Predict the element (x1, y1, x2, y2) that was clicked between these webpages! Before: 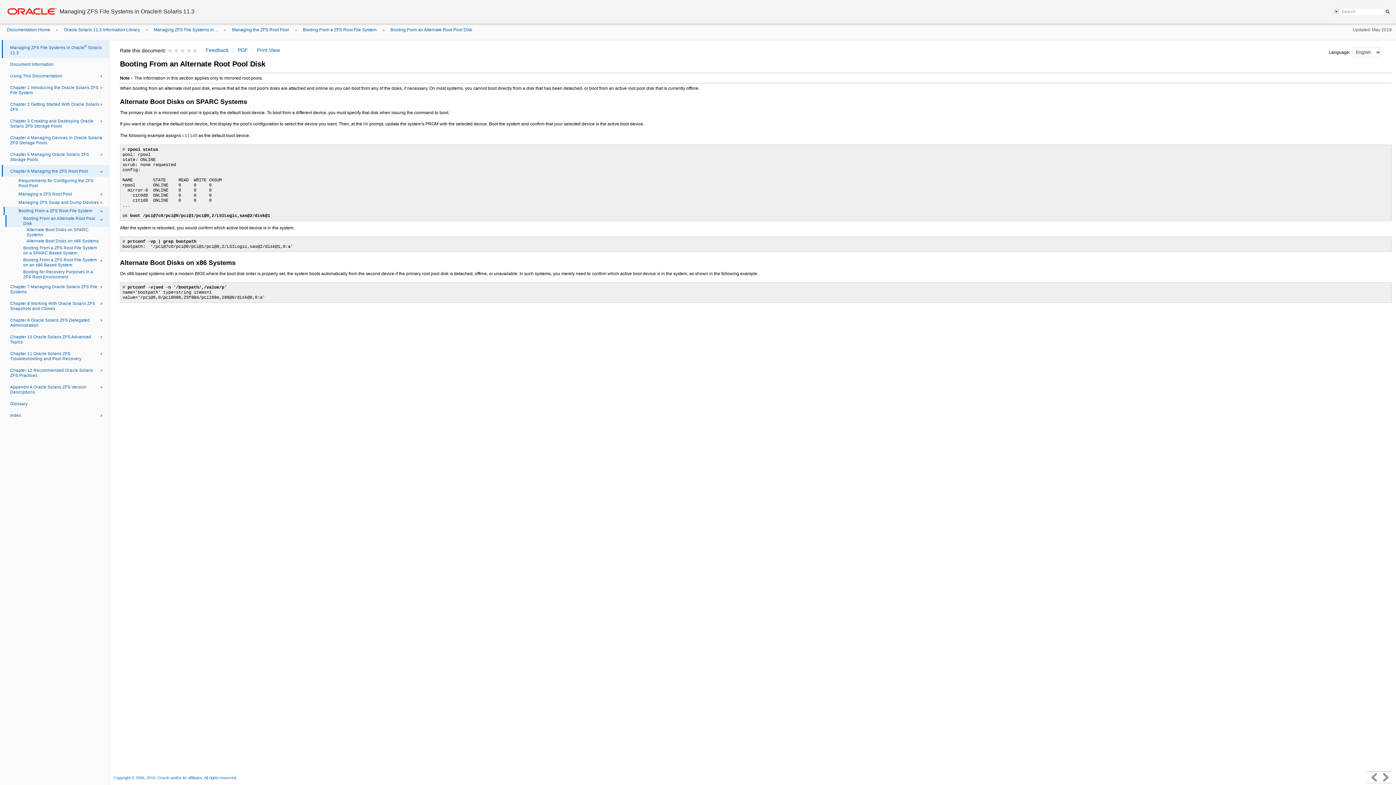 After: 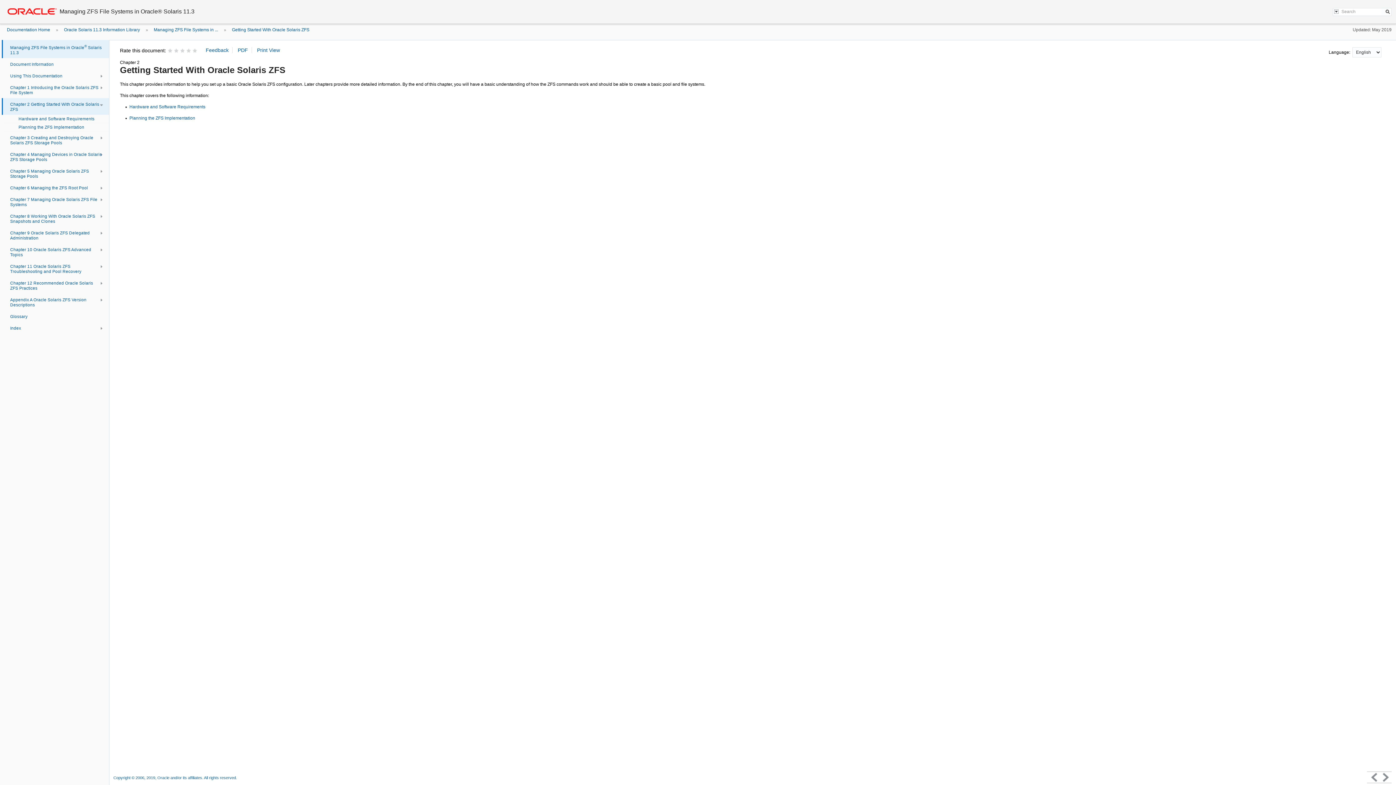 Action: label: Chapter 2 Getting Started With Oracle Solaris ZFS bbox: (1, 98, 109, 114)